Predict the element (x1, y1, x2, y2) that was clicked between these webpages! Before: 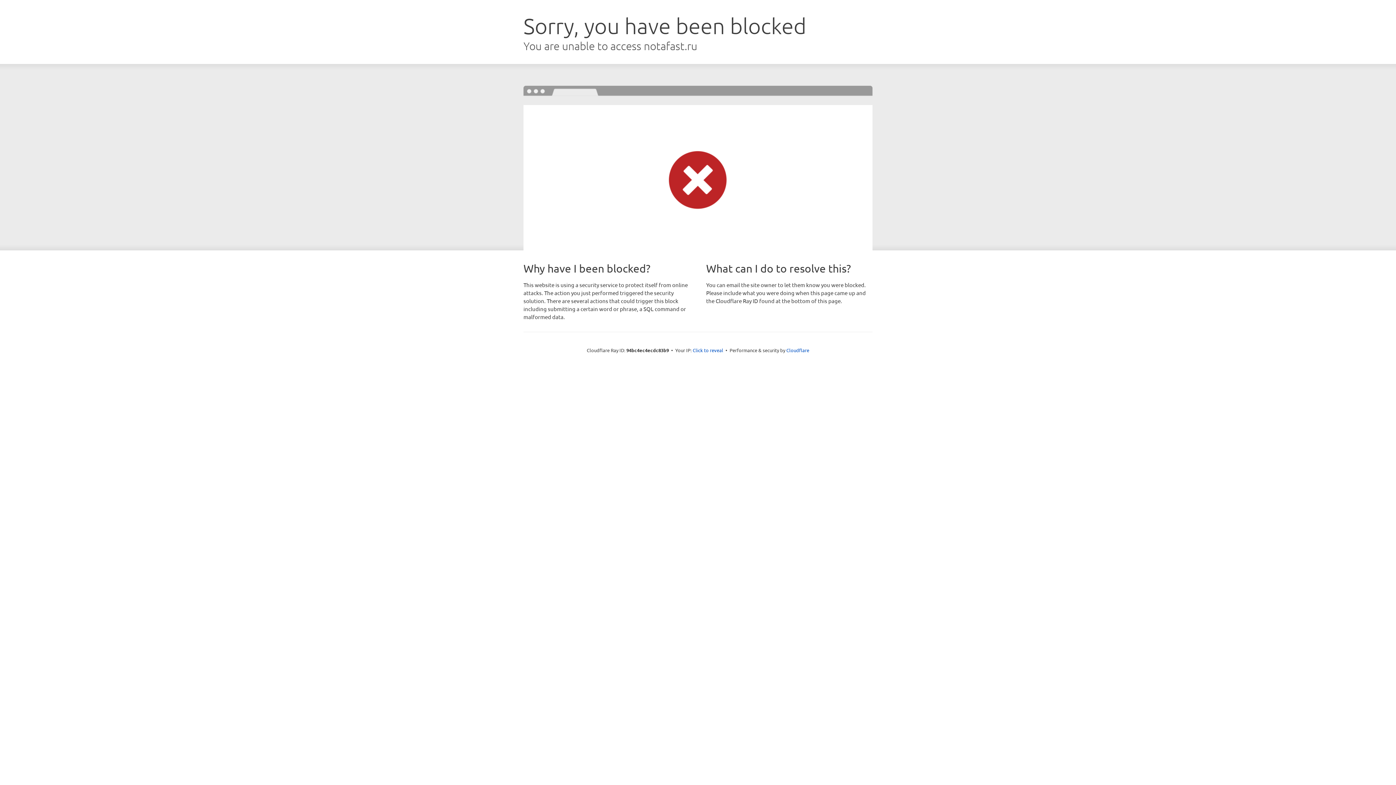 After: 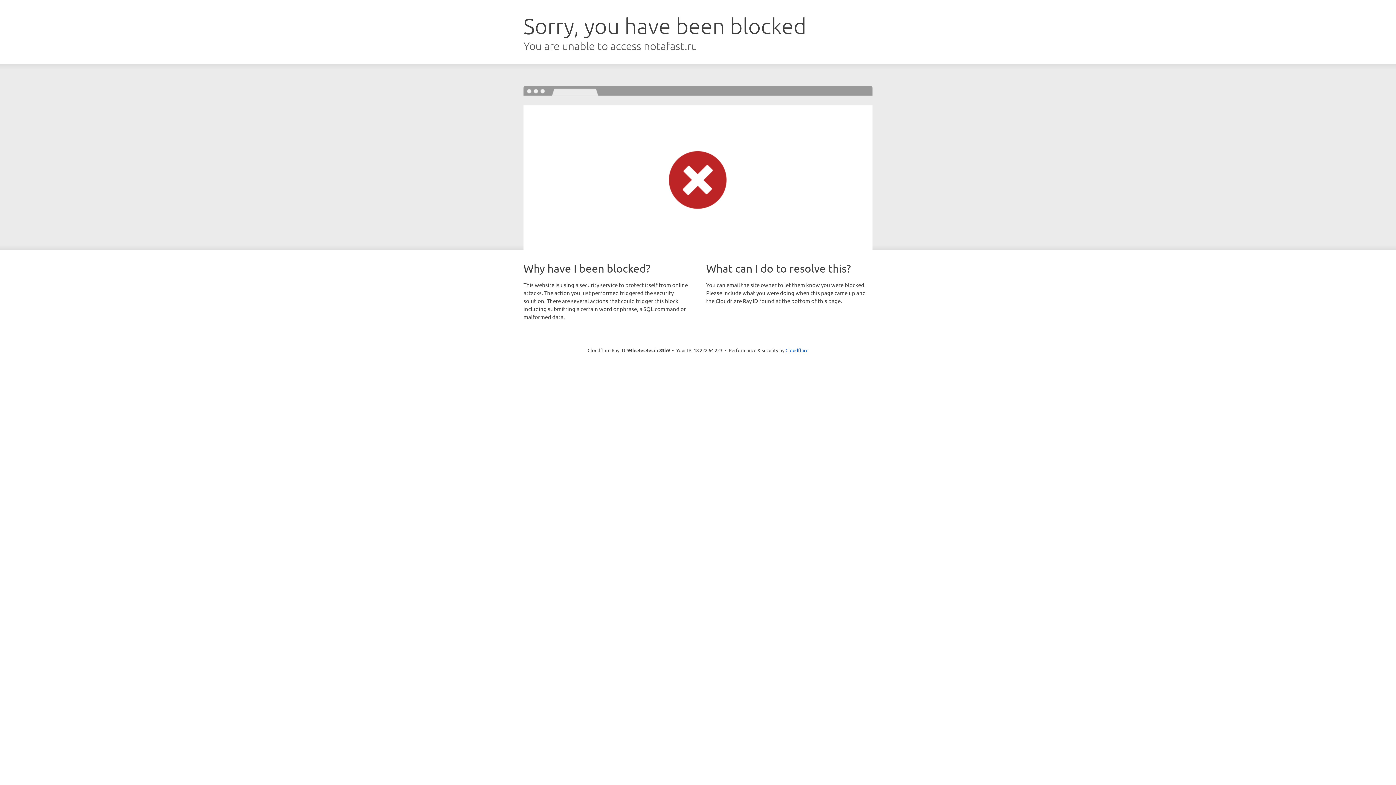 Action: bbox: (692, 346, 723, 353) label: Click to reveal